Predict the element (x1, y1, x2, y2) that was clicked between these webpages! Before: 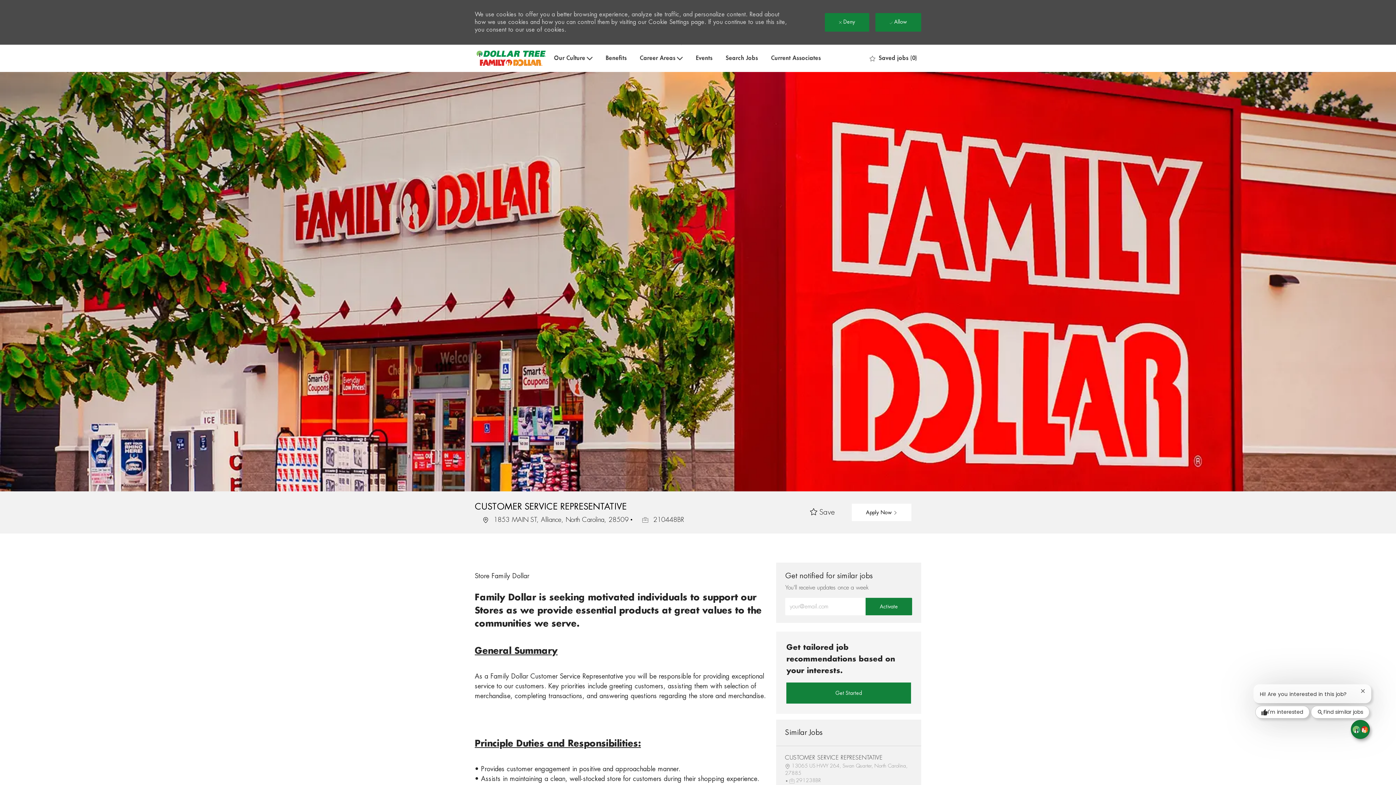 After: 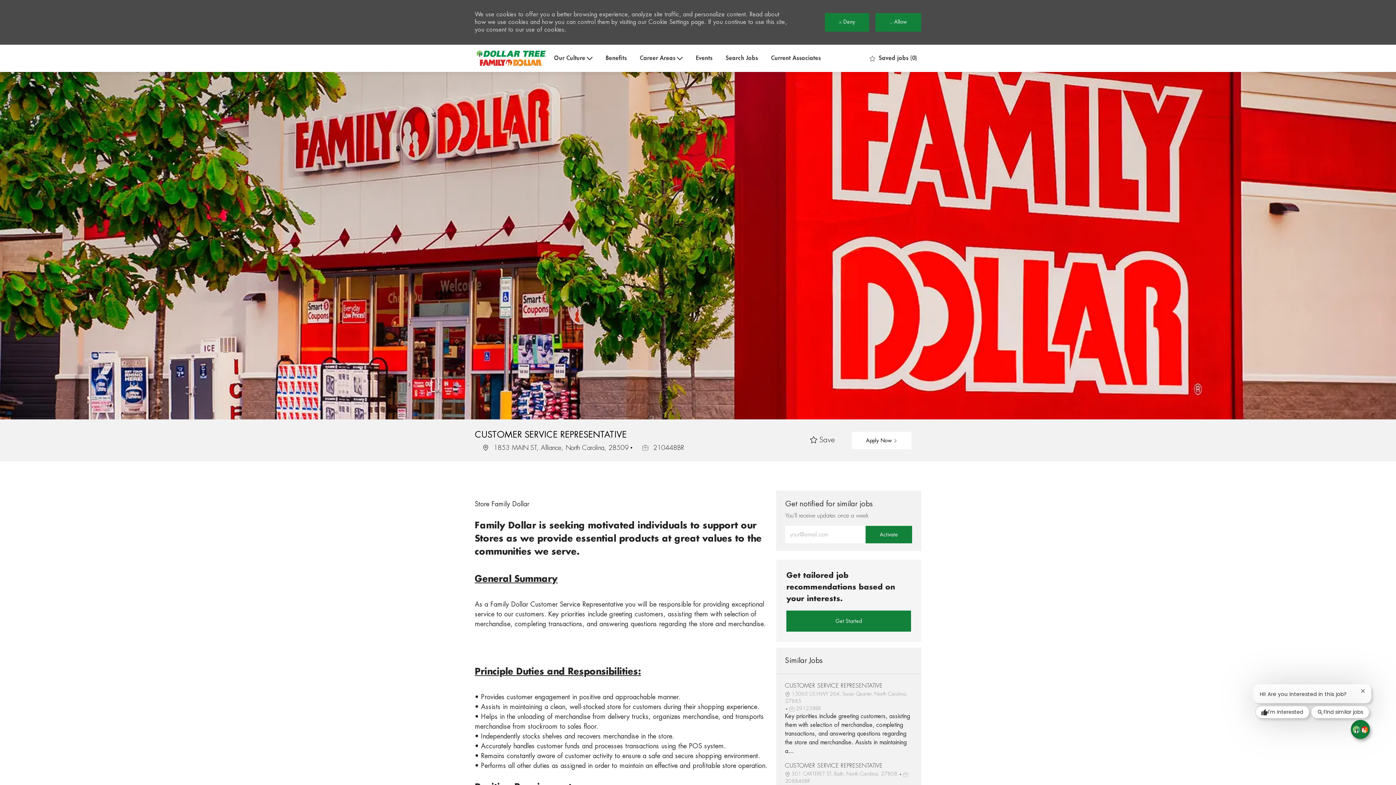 Action: label: Skip to main content bbox: (0, 44, 1396, 44)